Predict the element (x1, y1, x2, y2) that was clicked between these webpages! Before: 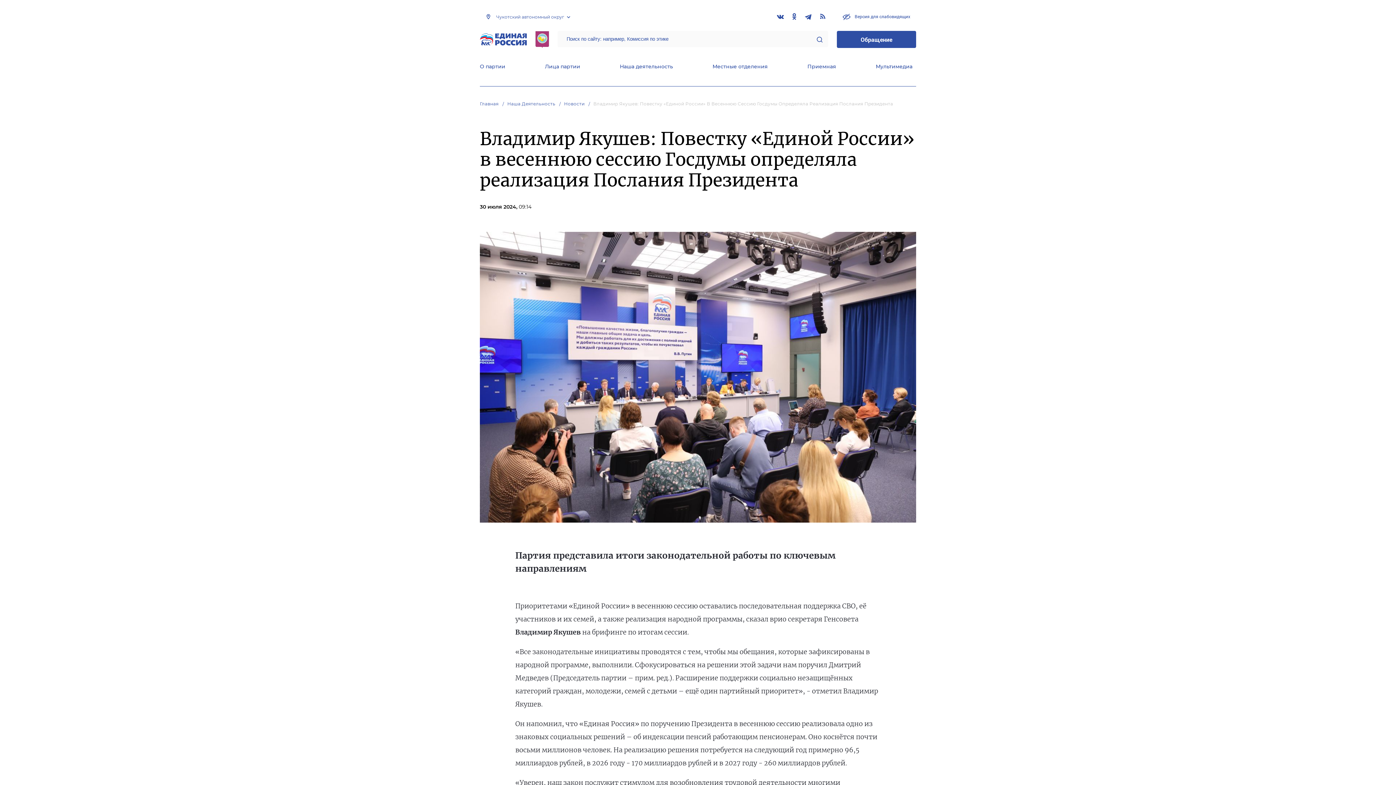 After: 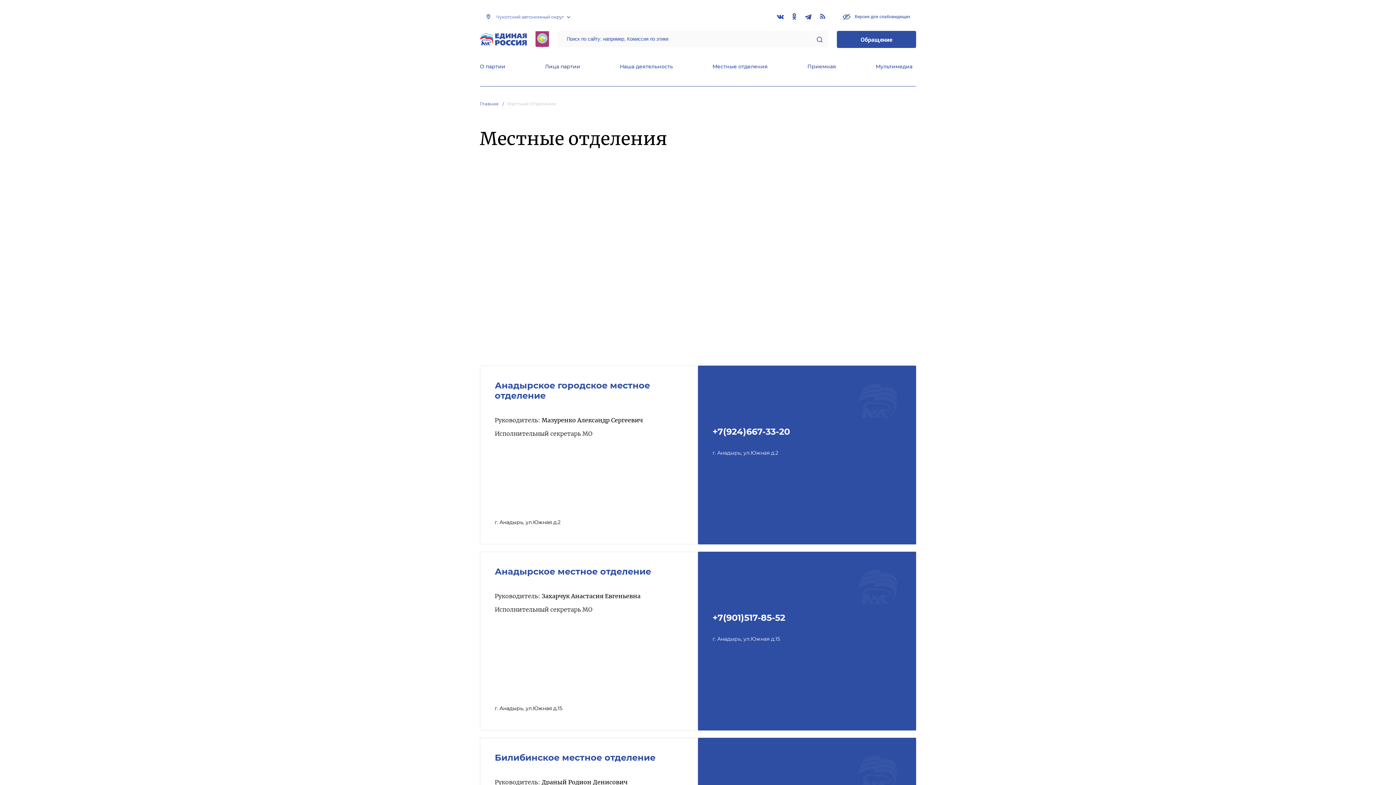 Action: label: Местные отделения bbox: (712, 63, 768, 71)